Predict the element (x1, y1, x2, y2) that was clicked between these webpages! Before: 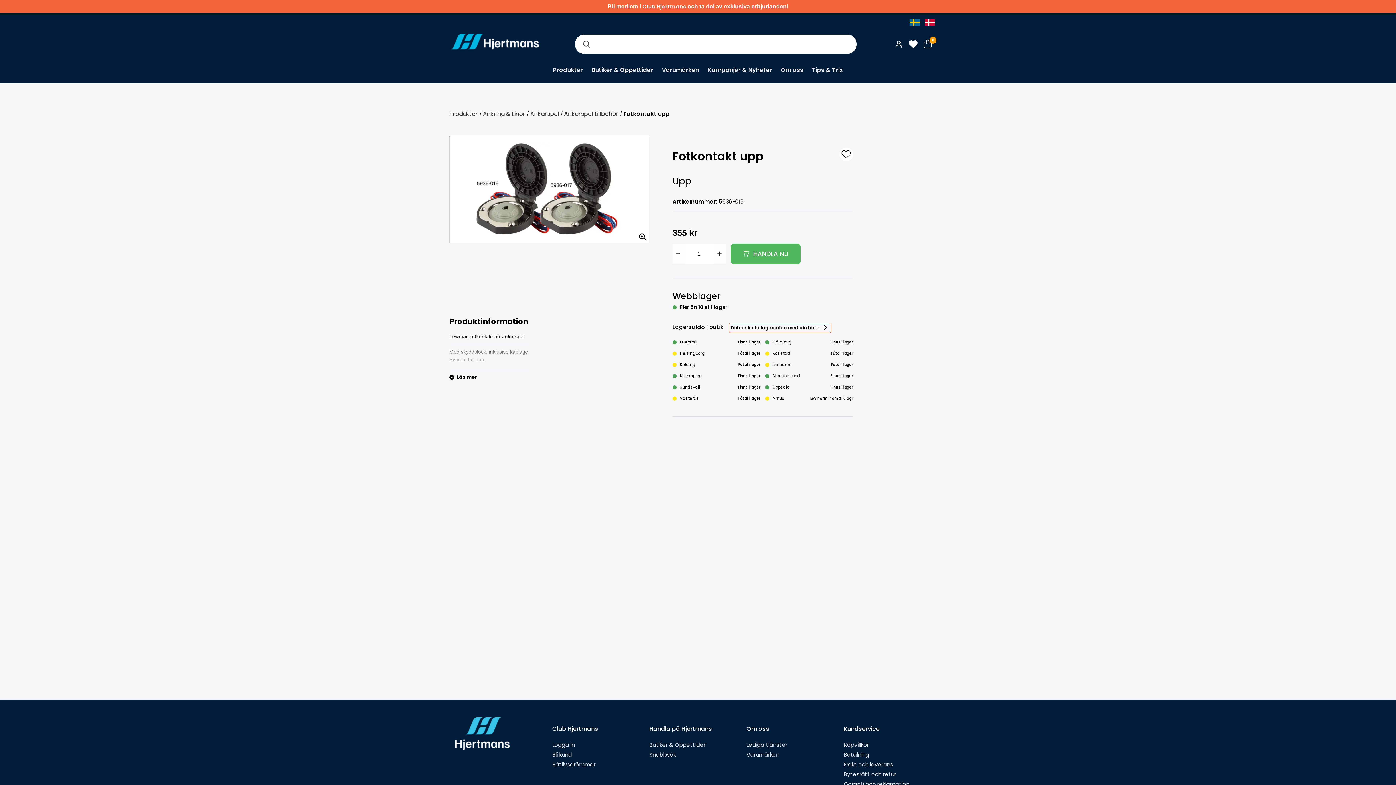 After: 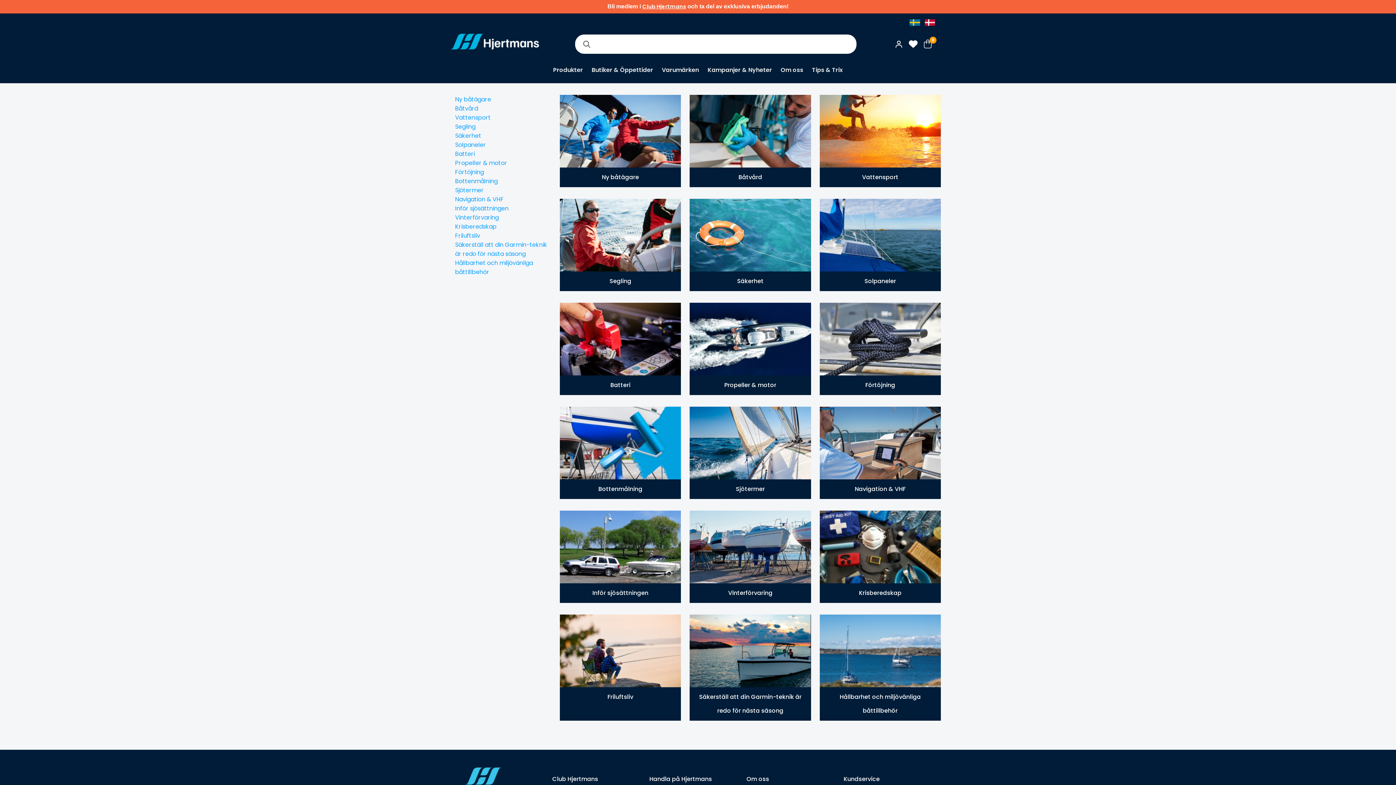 Action: bbox: (812, 65, 843, 83) label: Tips & Trix